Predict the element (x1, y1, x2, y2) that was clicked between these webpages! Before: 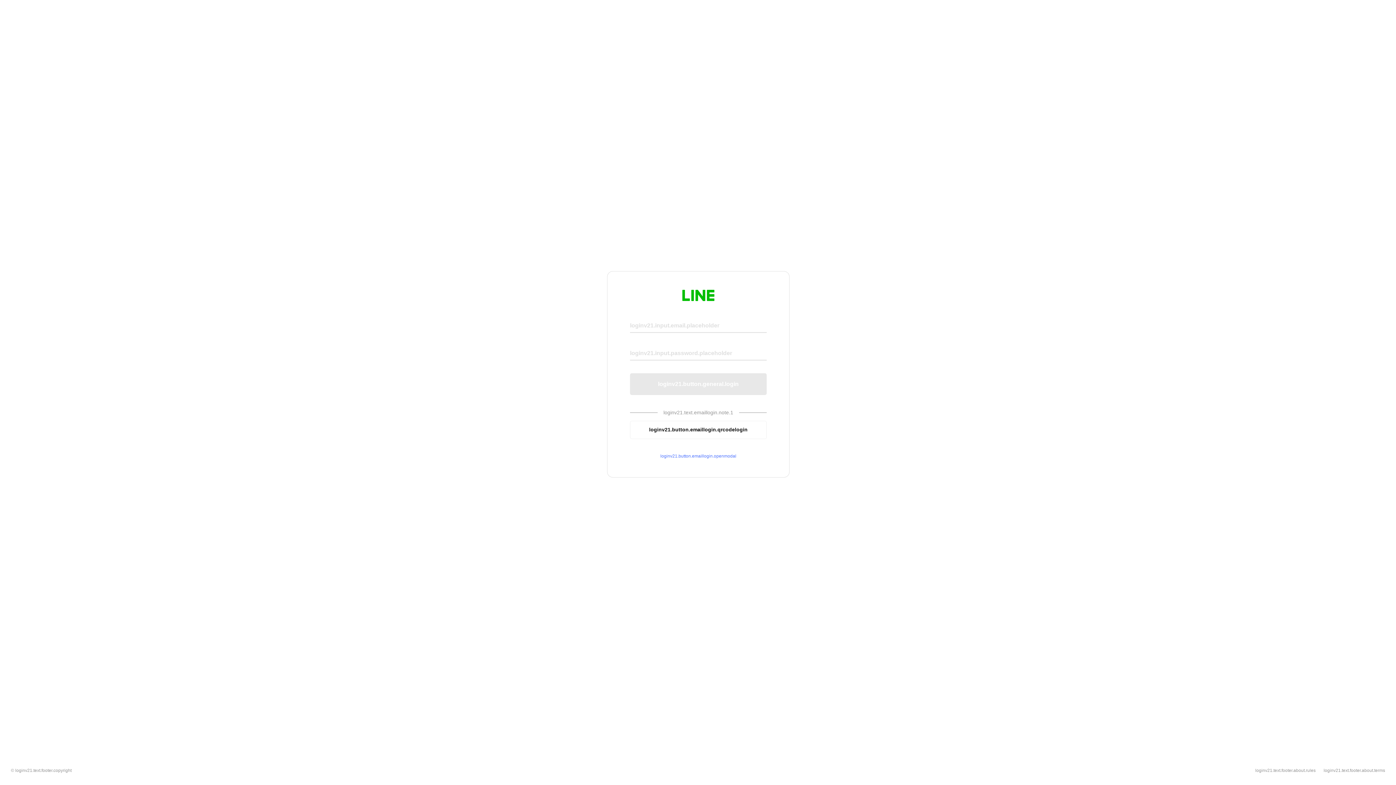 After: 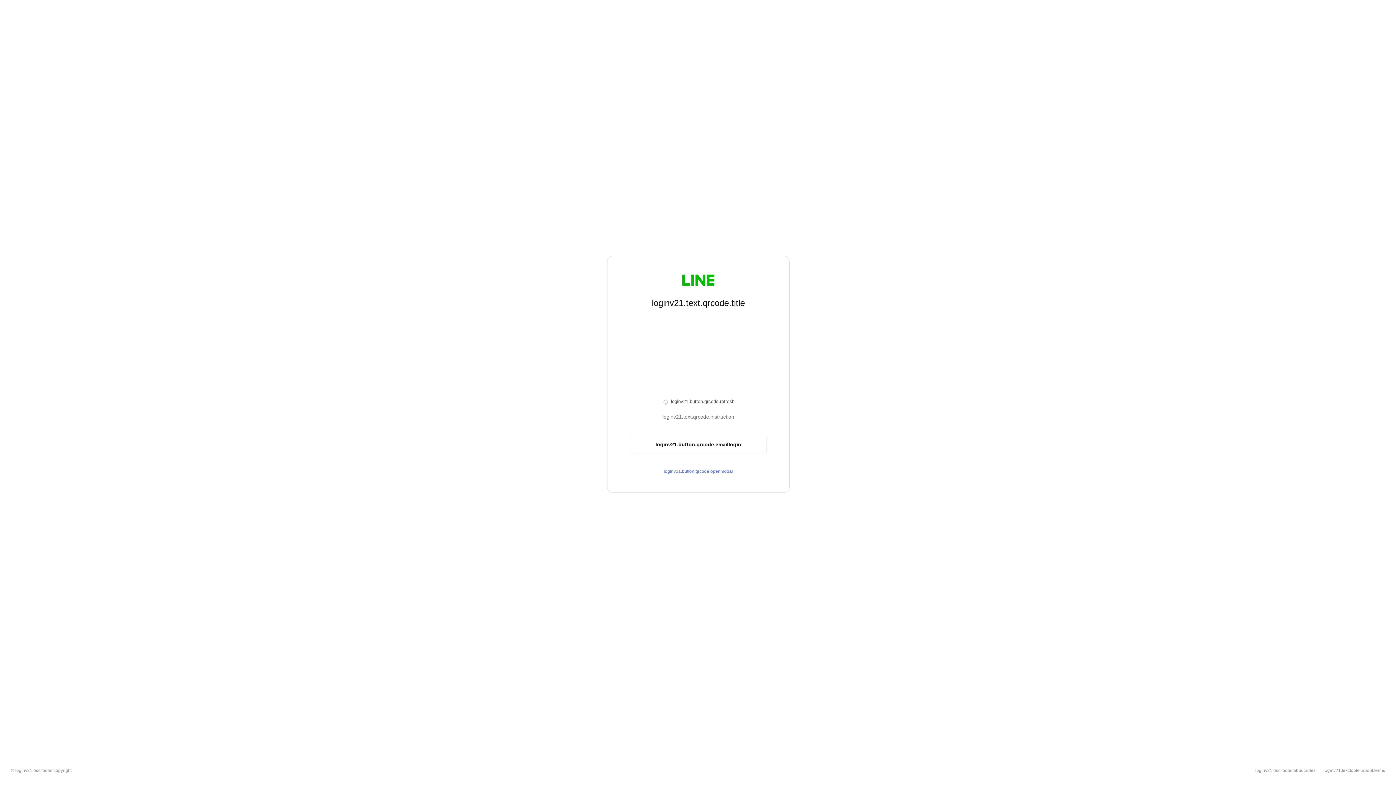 Action: bbox: (630, 420, 766, 439) label: loginv21.button.emaillogin.qrcodelogin